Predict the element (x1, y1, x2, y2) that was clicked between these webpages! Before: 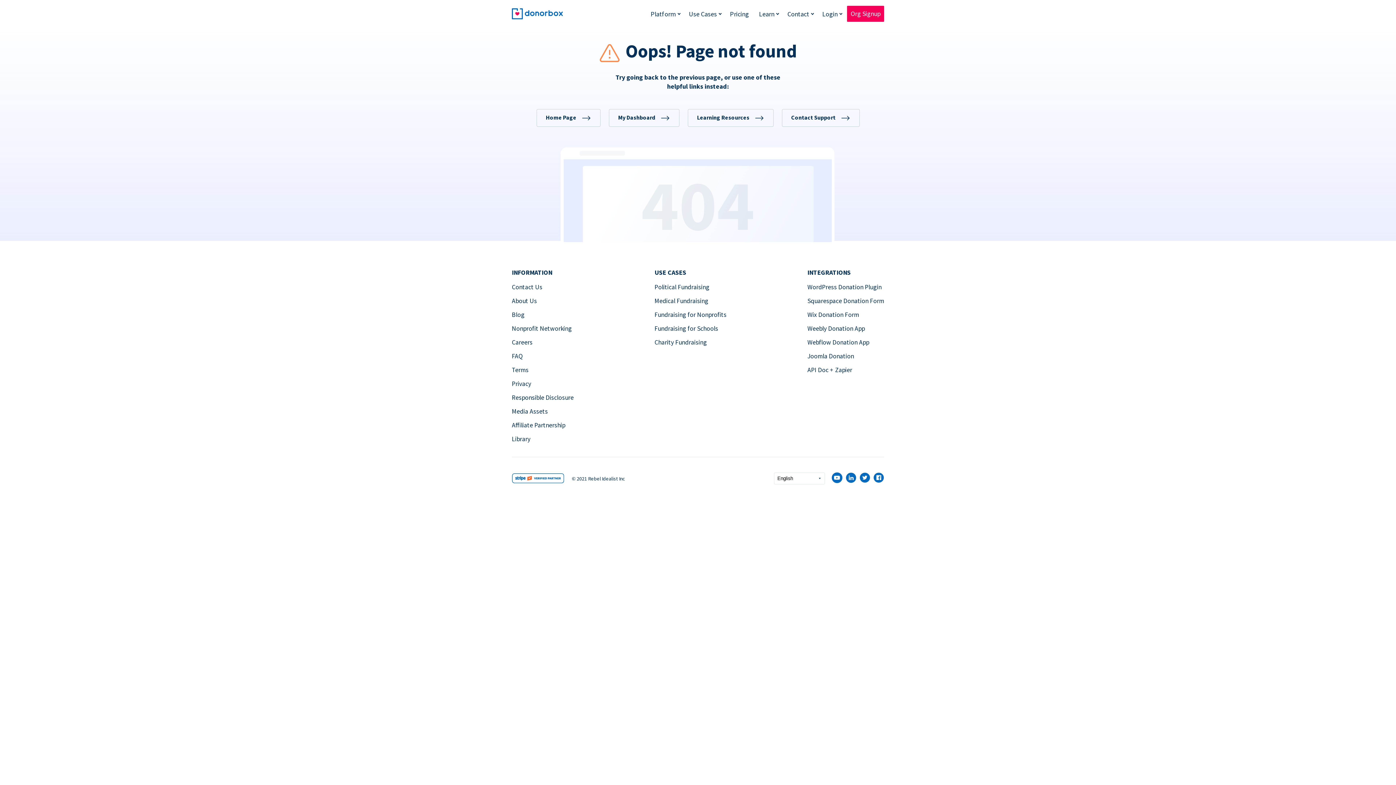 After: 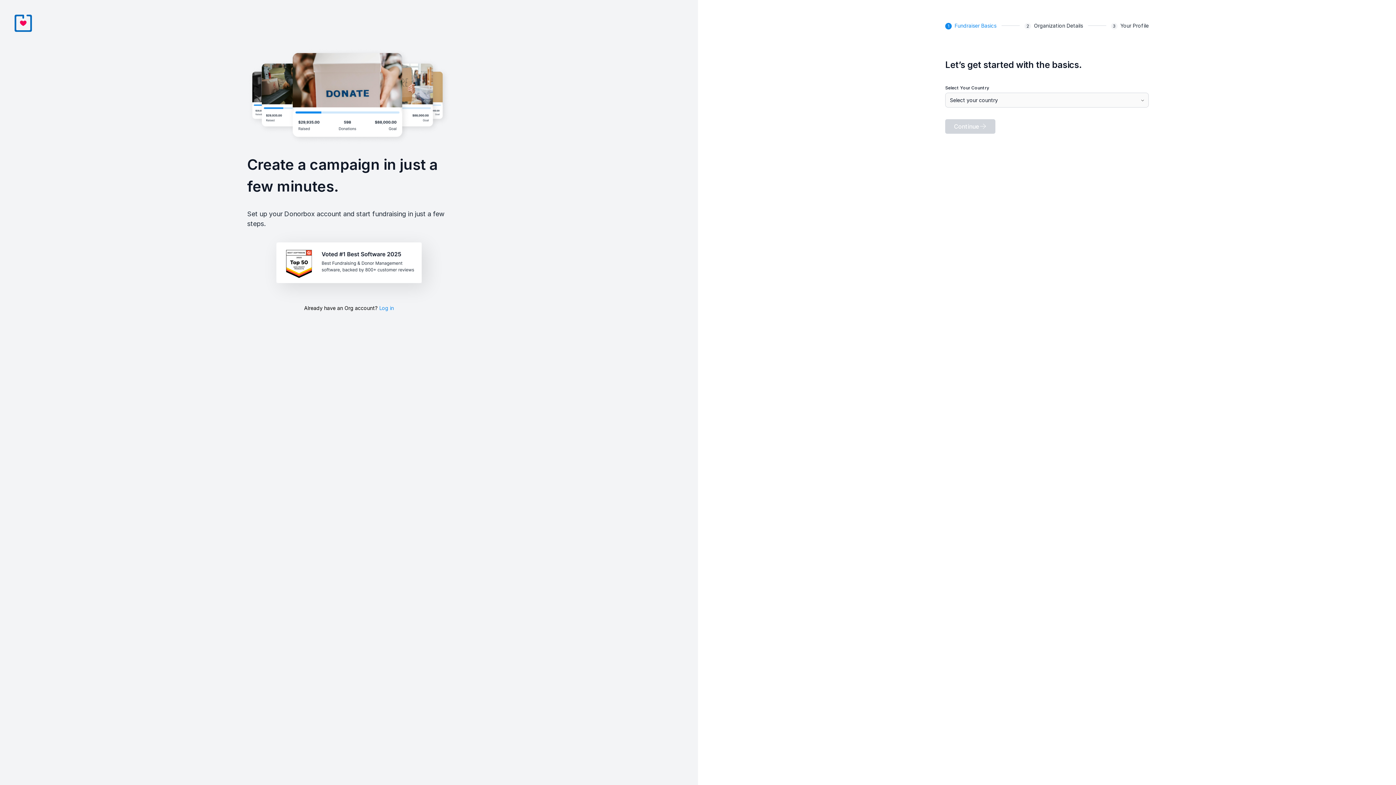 Action: bbox: (608, 109, 679, 126) label: My Dashboard